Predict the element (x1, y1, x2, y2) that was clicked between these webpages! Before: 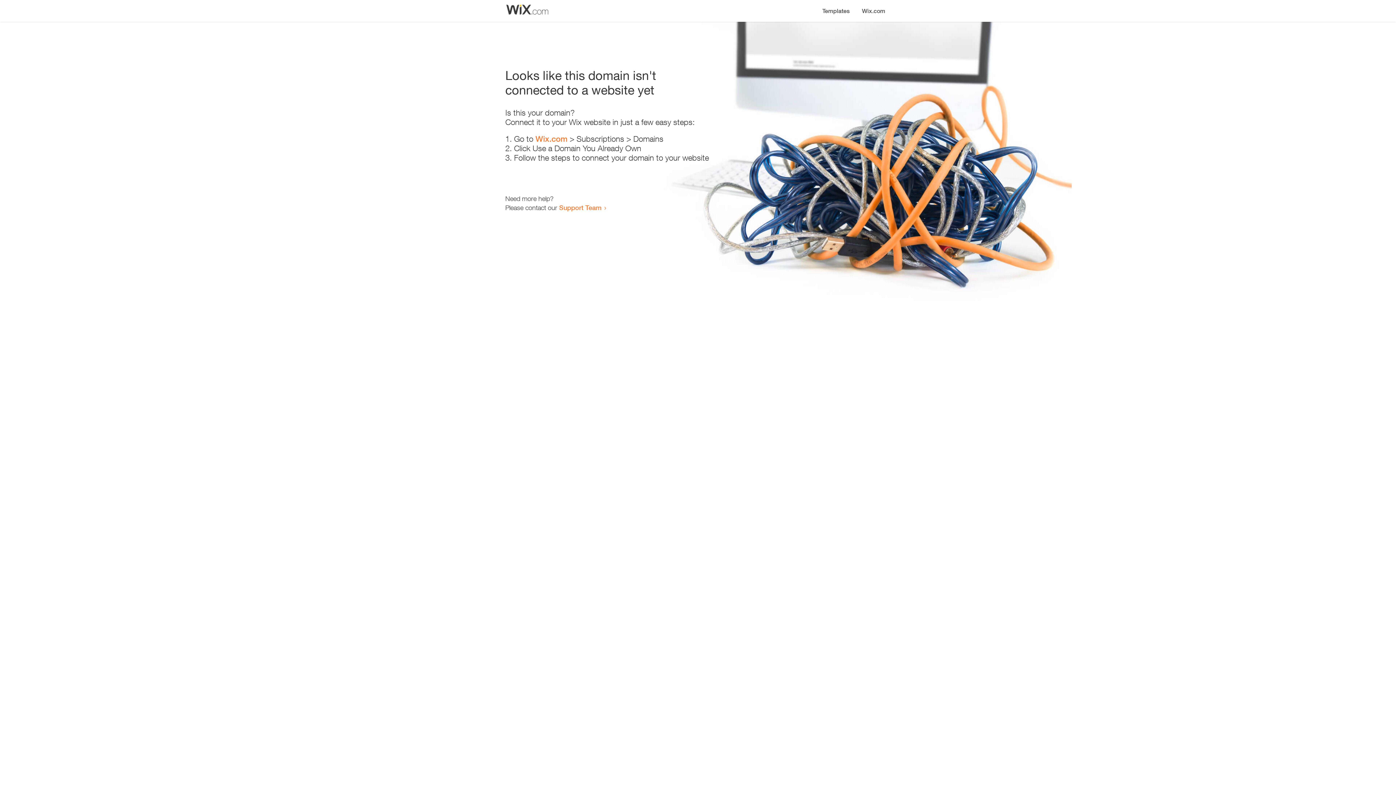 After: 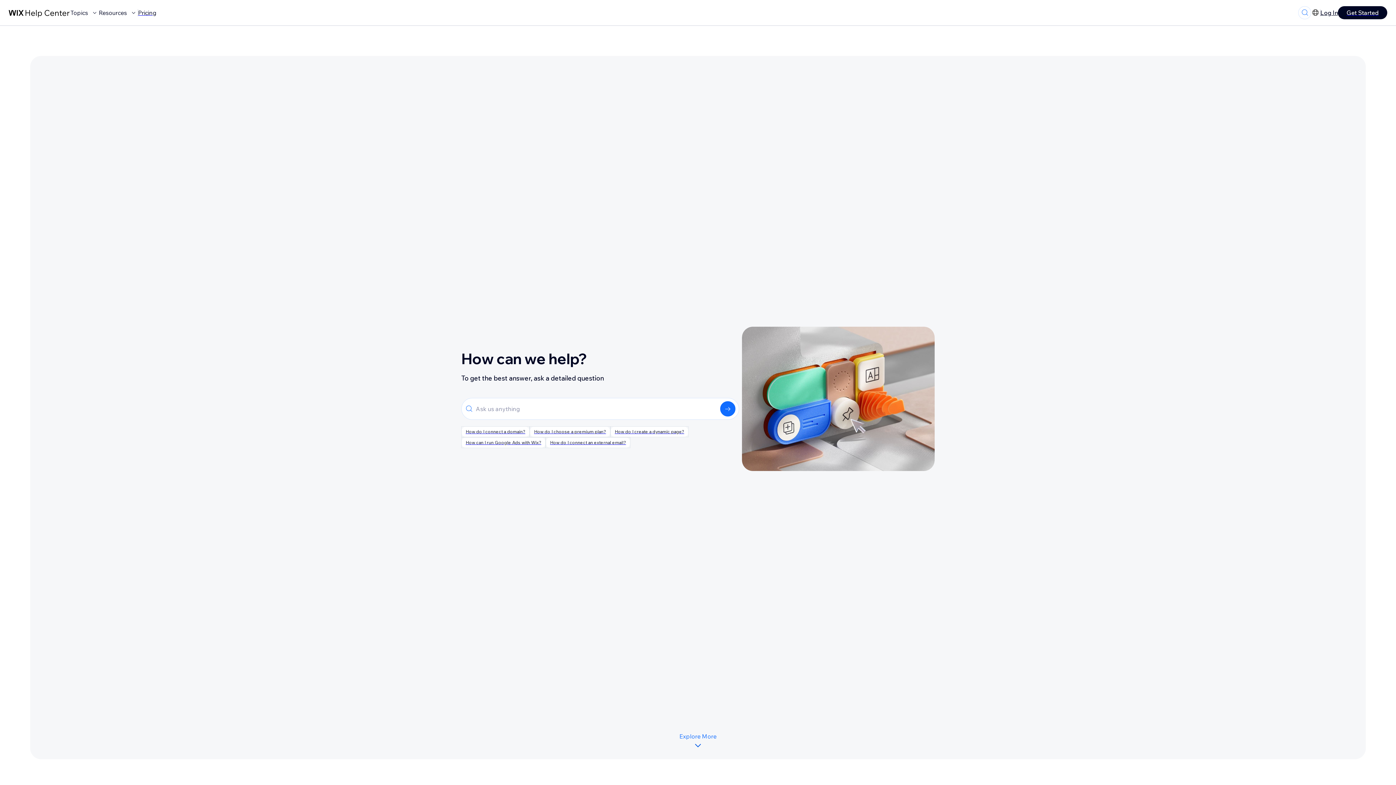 Action: bbox: (559, 203, 601, 211) label: Support Team